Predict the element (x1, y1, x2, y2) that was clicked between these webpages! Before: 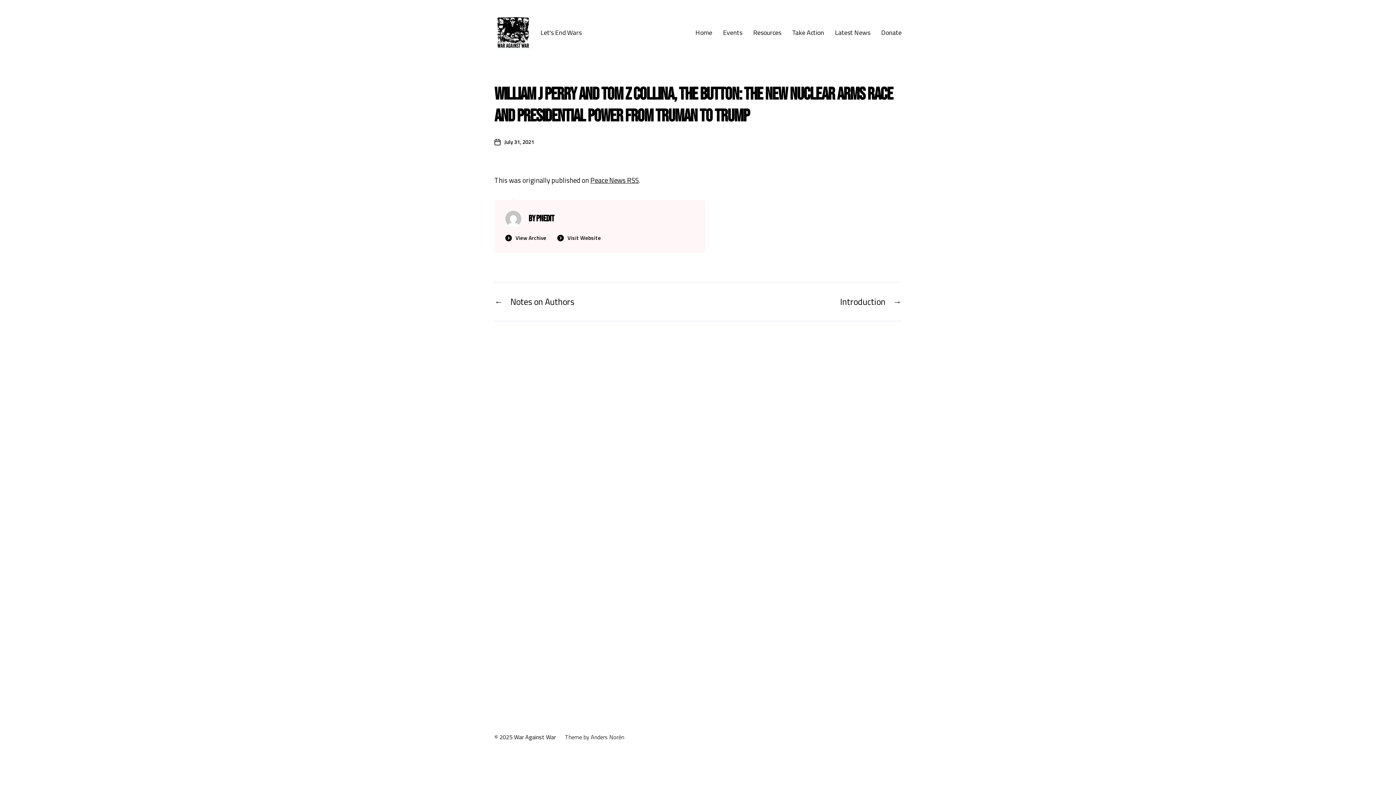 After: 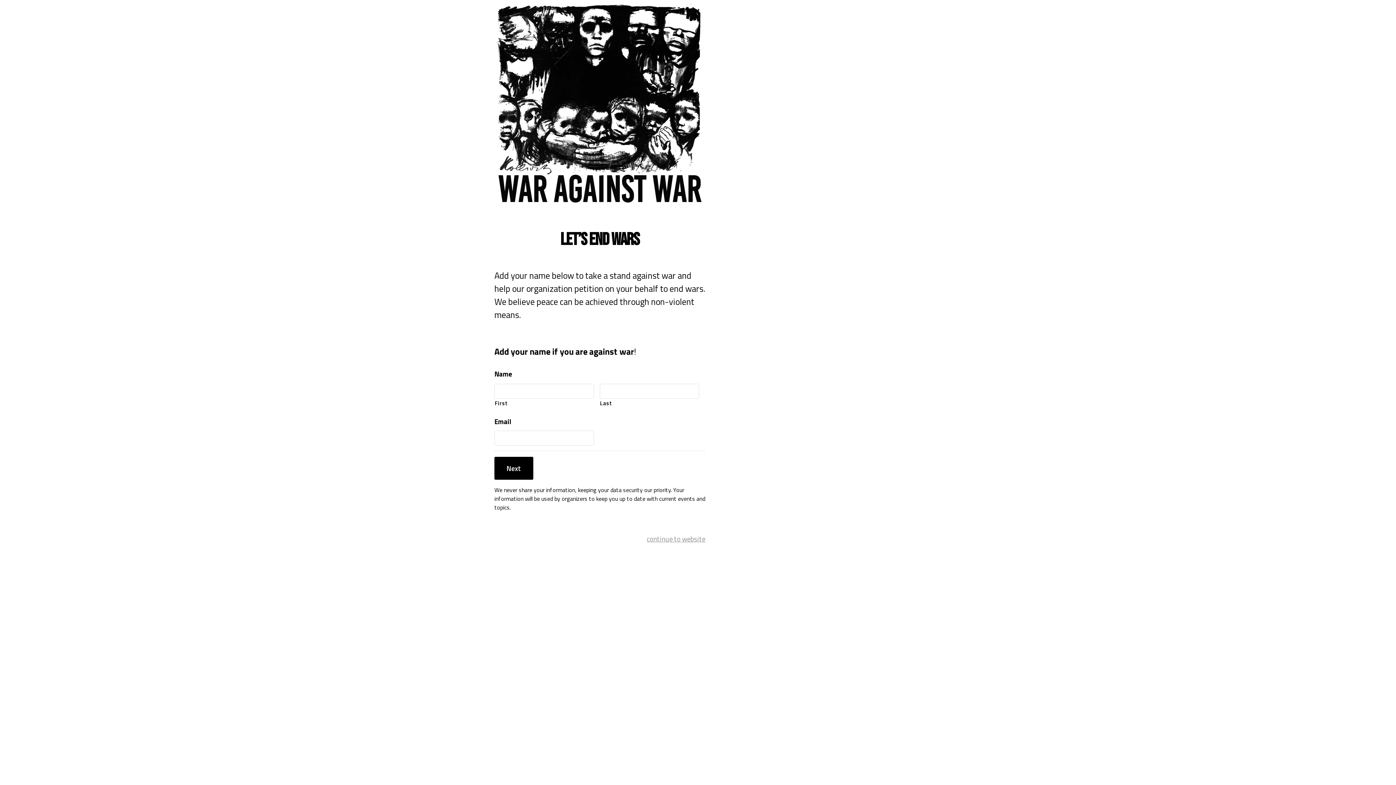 Action: bbox: (494, 16, 531, 49)